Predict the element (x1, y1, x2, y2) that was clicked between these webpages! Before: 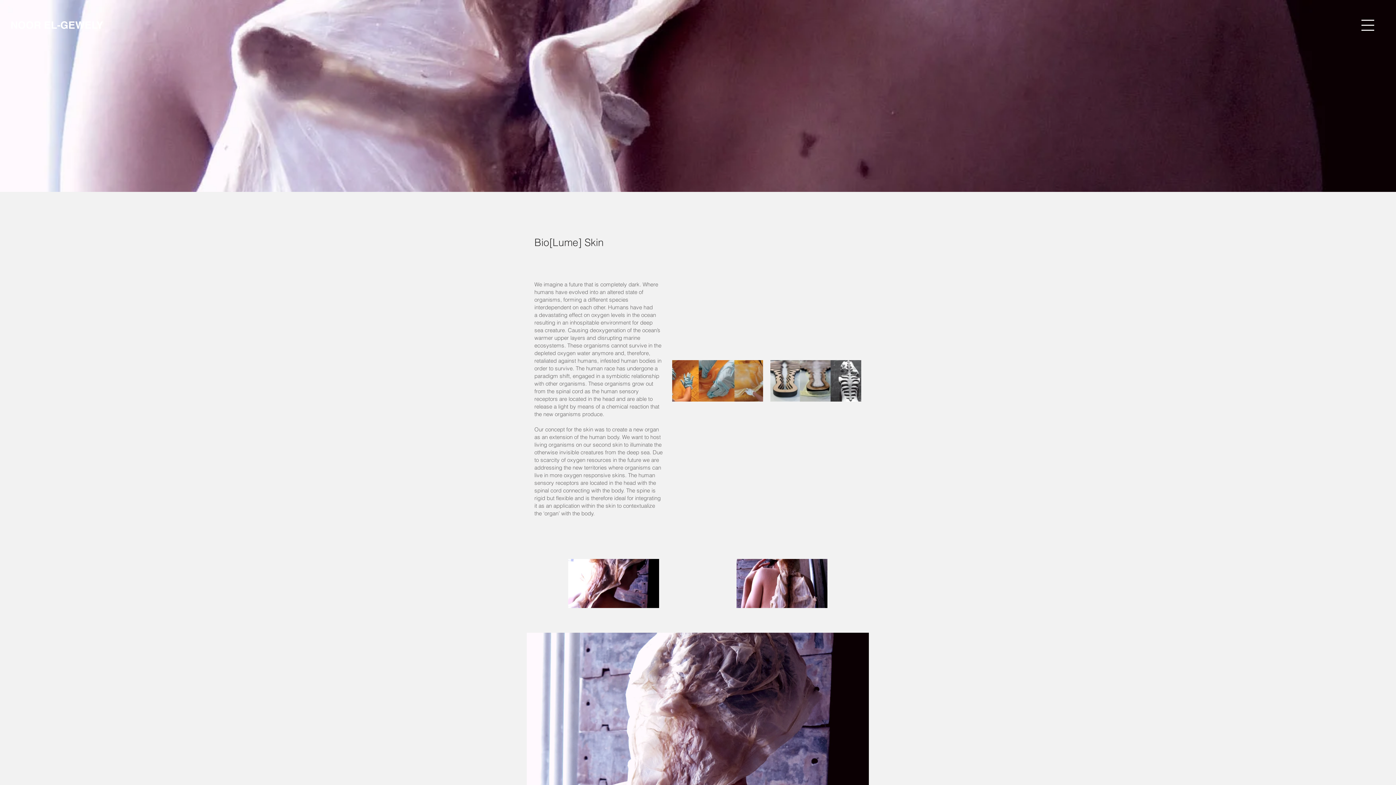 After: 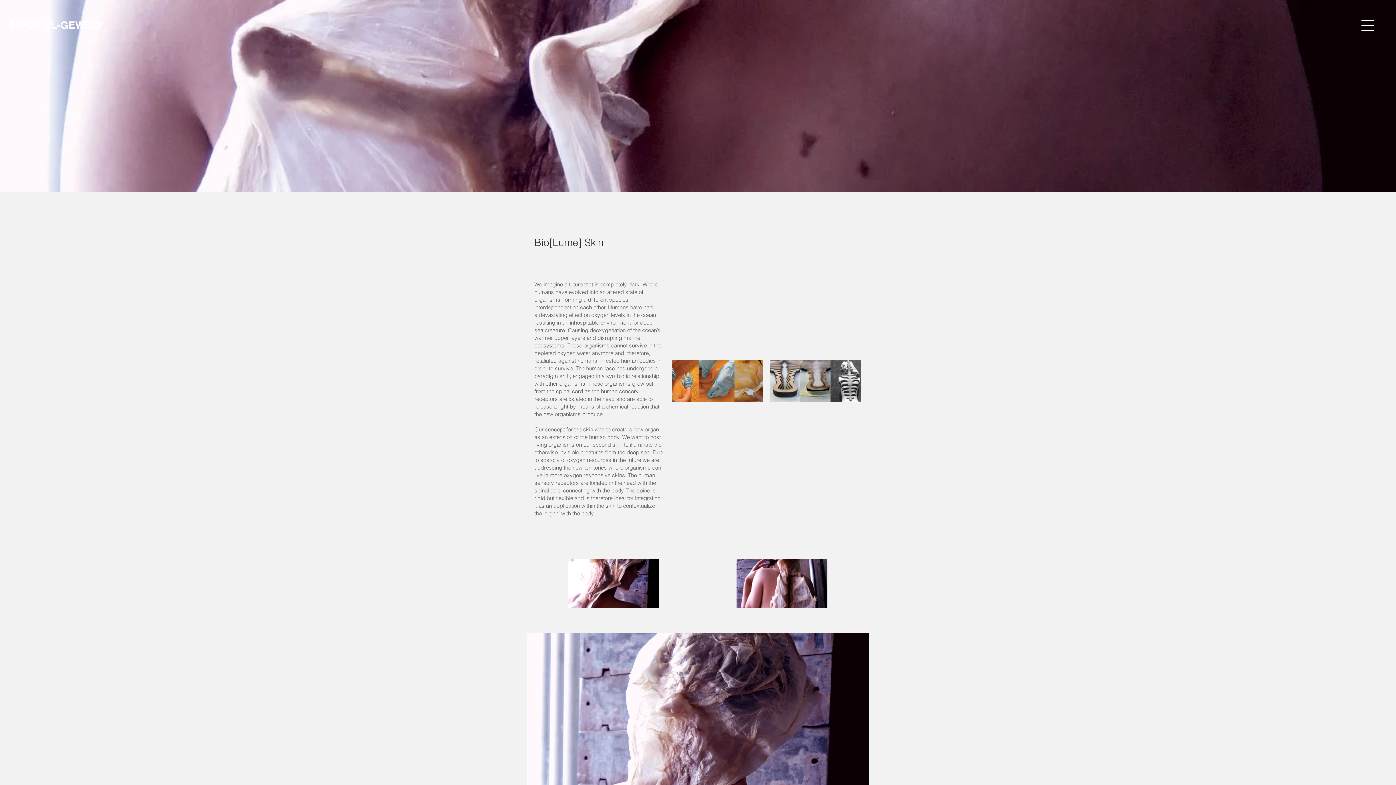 Action: bbox: (1361, 18, 1374, 31)